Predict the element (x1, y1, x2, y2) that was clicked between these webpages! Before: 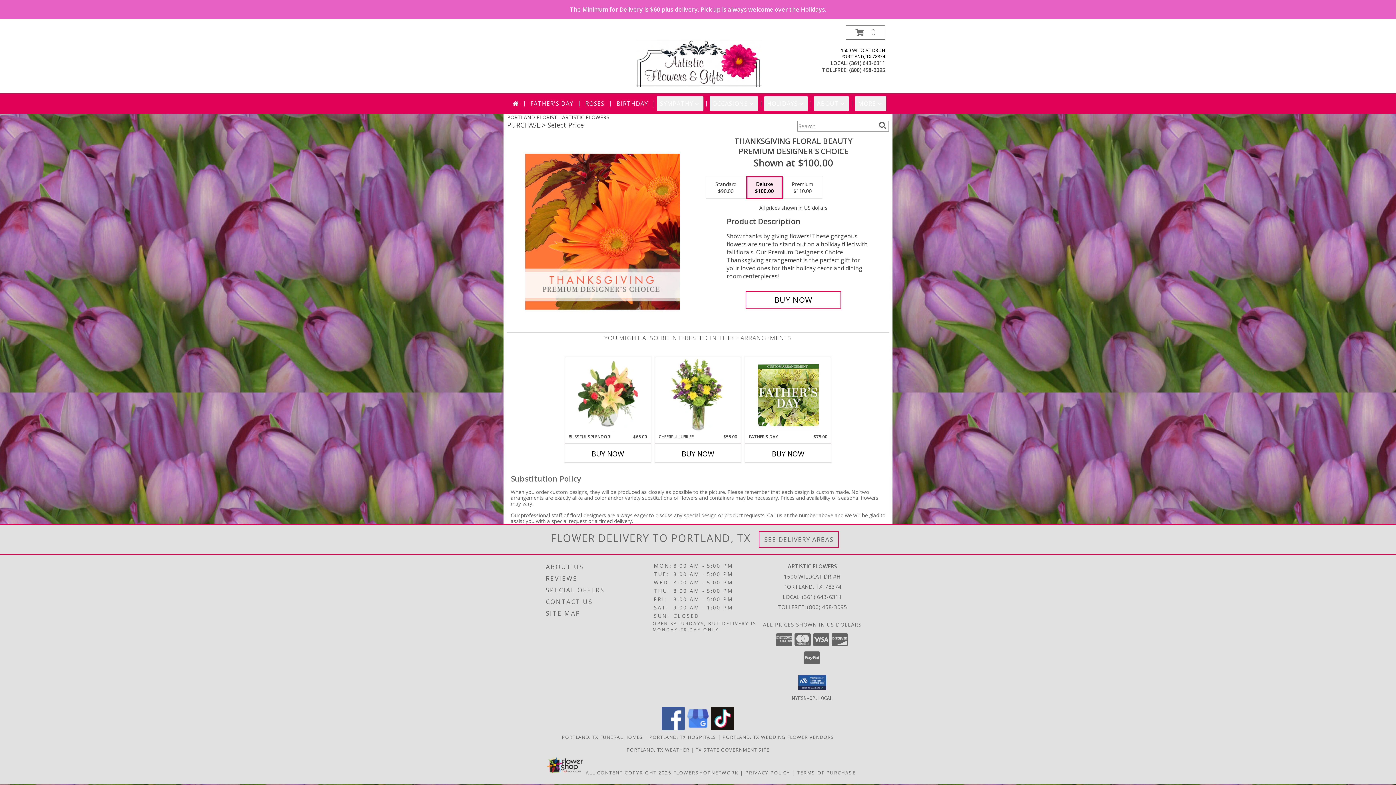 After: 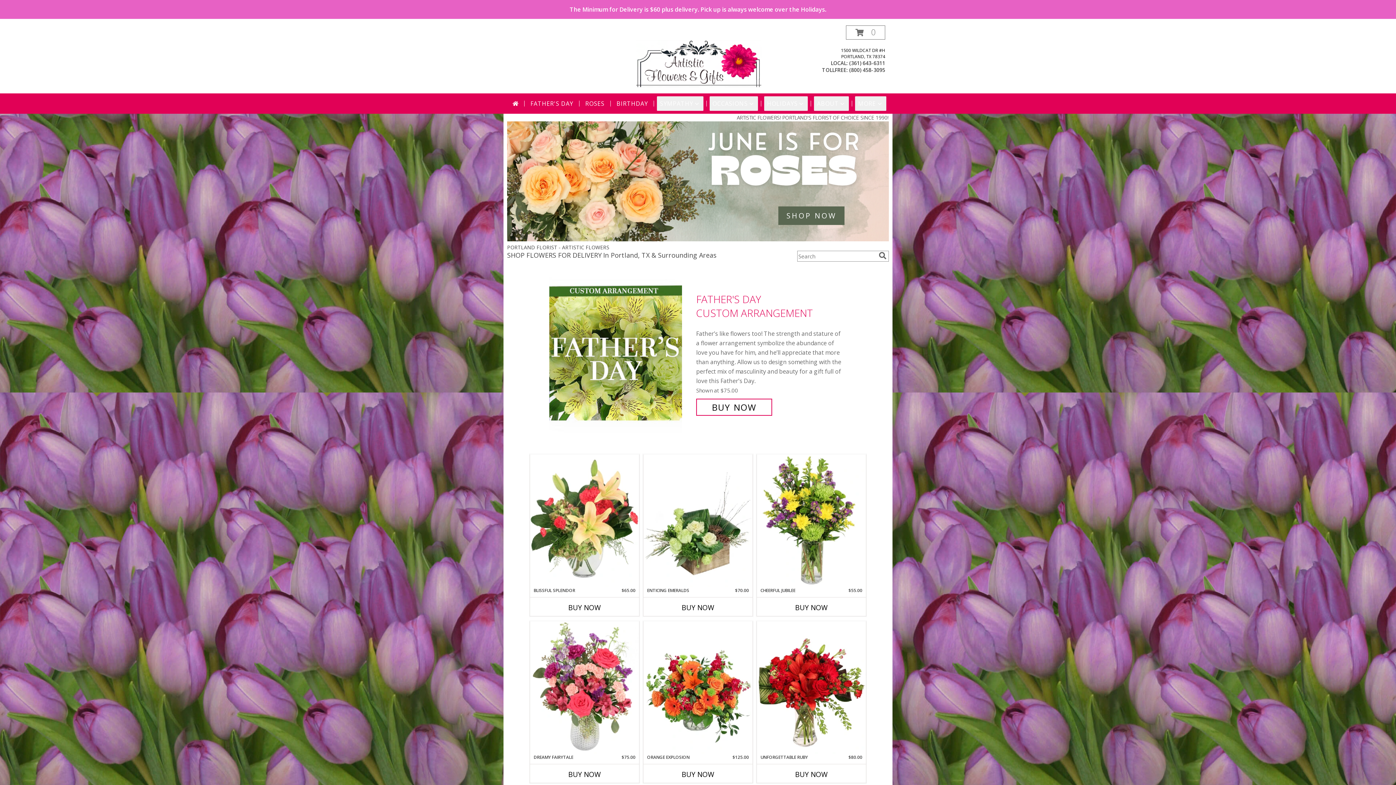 Action: bbox: (509, 96, 521, 110)